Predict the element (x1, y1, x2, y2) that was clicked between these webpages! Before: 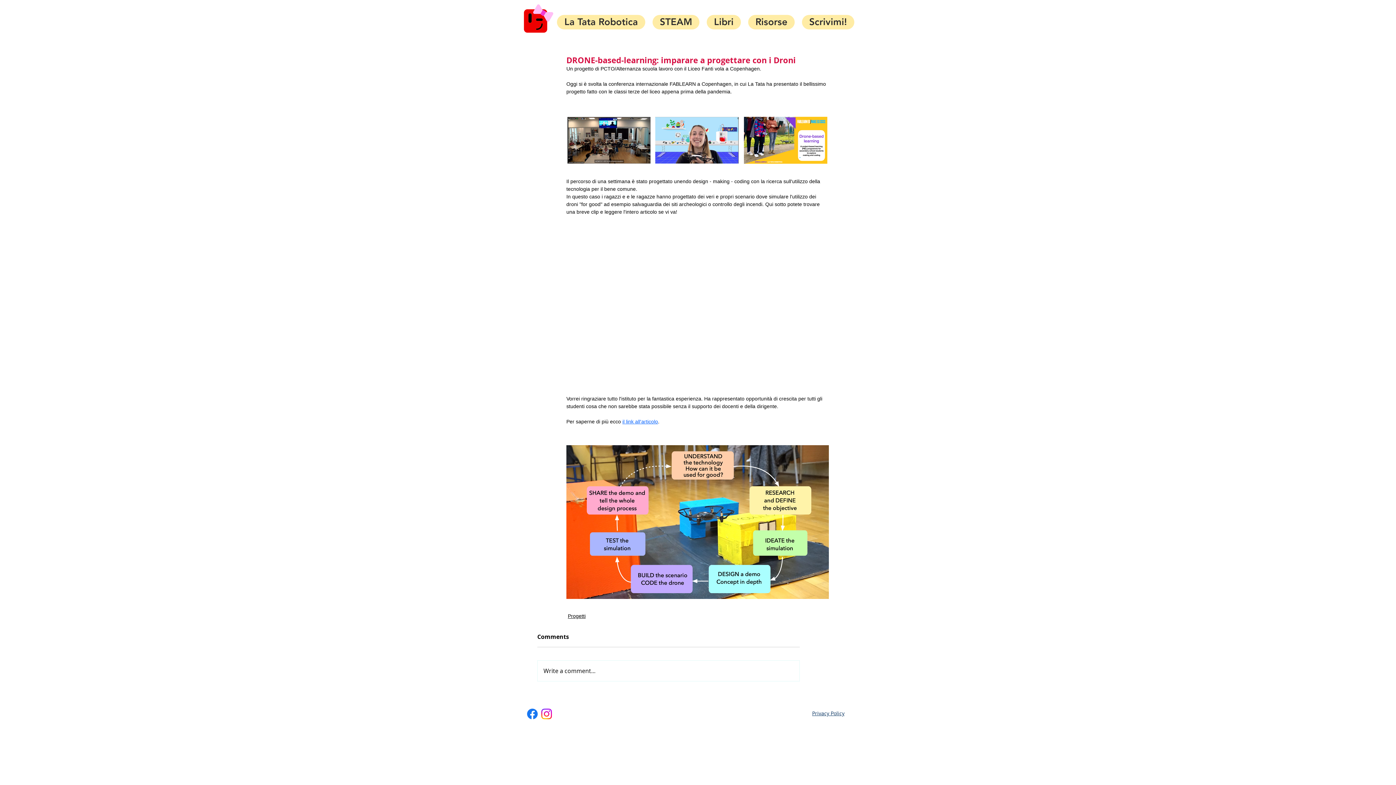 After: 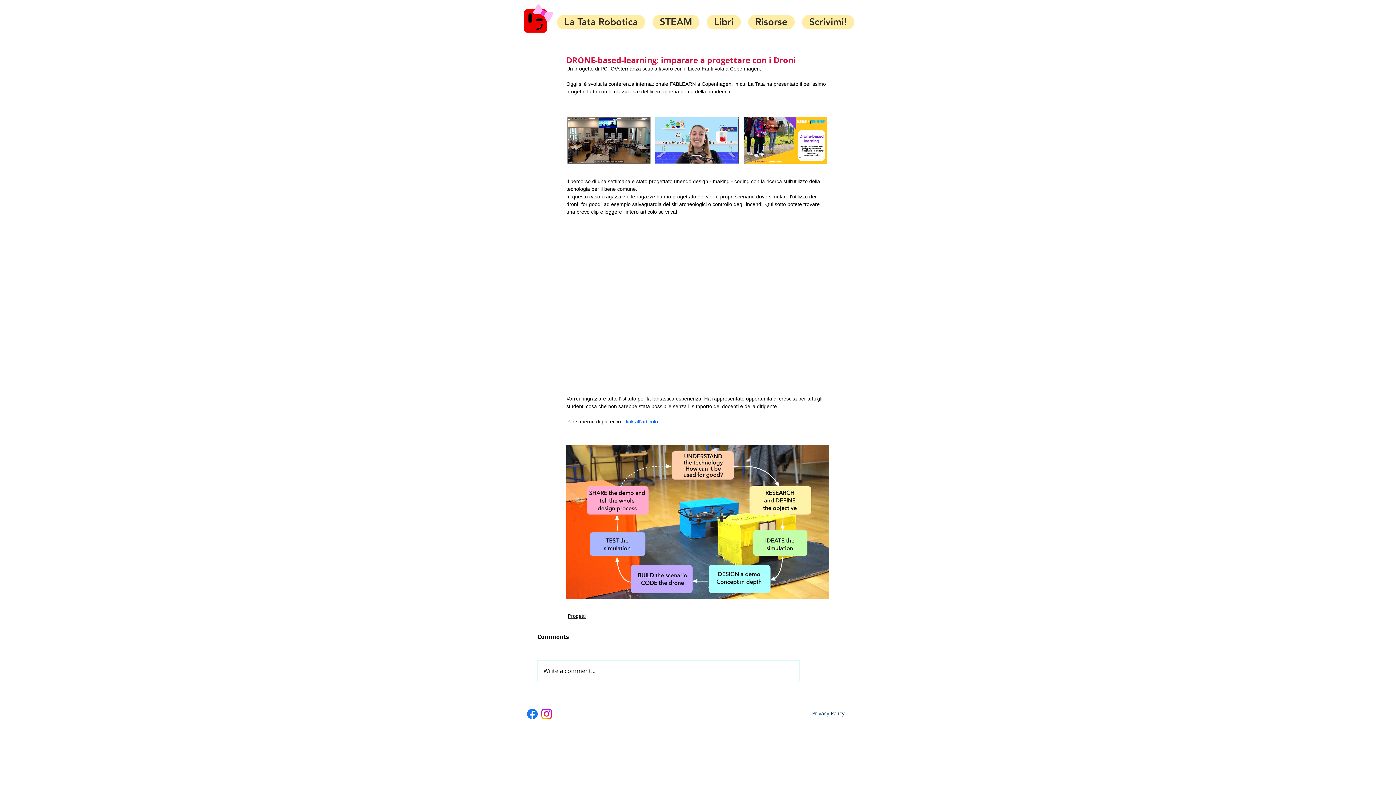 Action: bbox: (748, 14, 794, 29) label: Risorse